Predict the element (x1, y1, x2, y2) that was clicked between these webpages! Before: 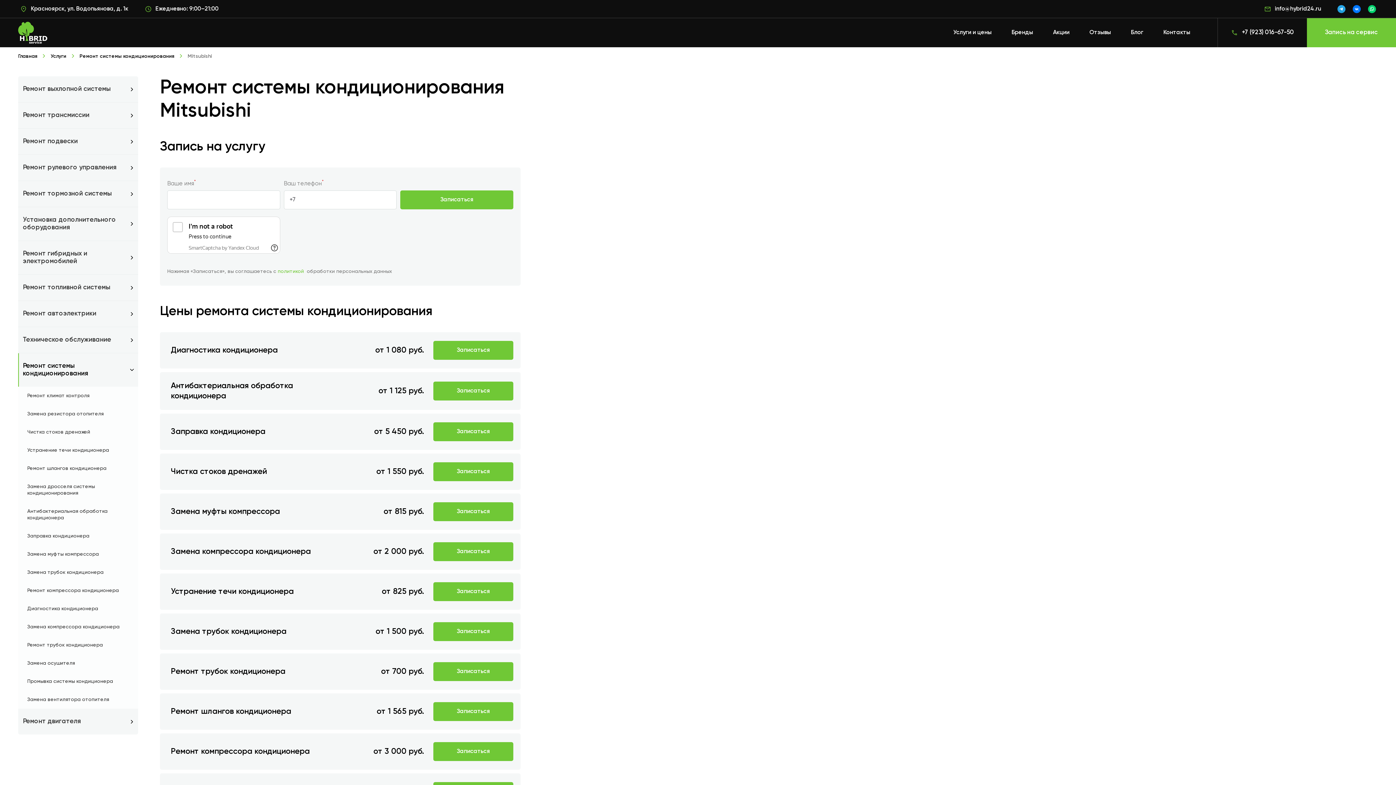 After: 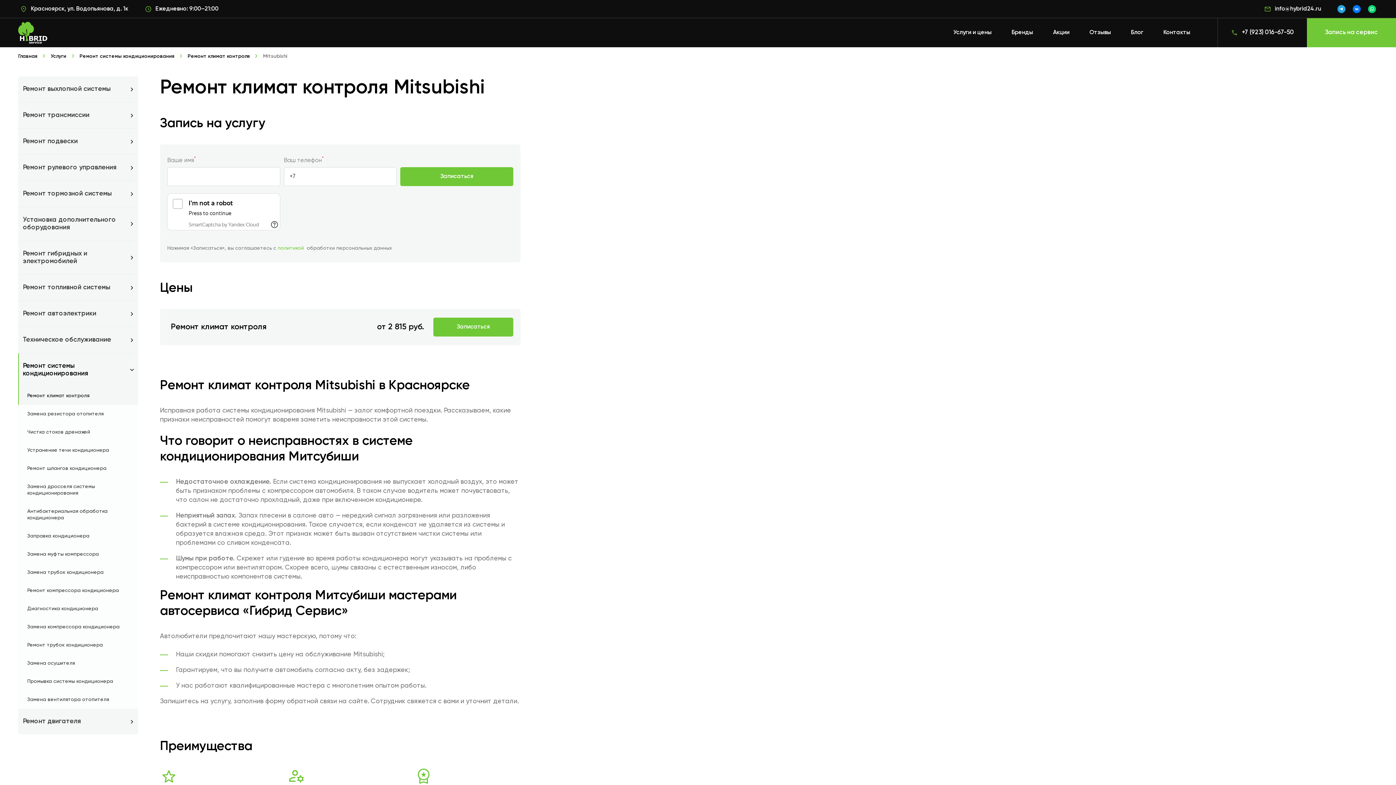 Action: label: Ремонт климат контроля bbox: (27, 392, 129, 399)